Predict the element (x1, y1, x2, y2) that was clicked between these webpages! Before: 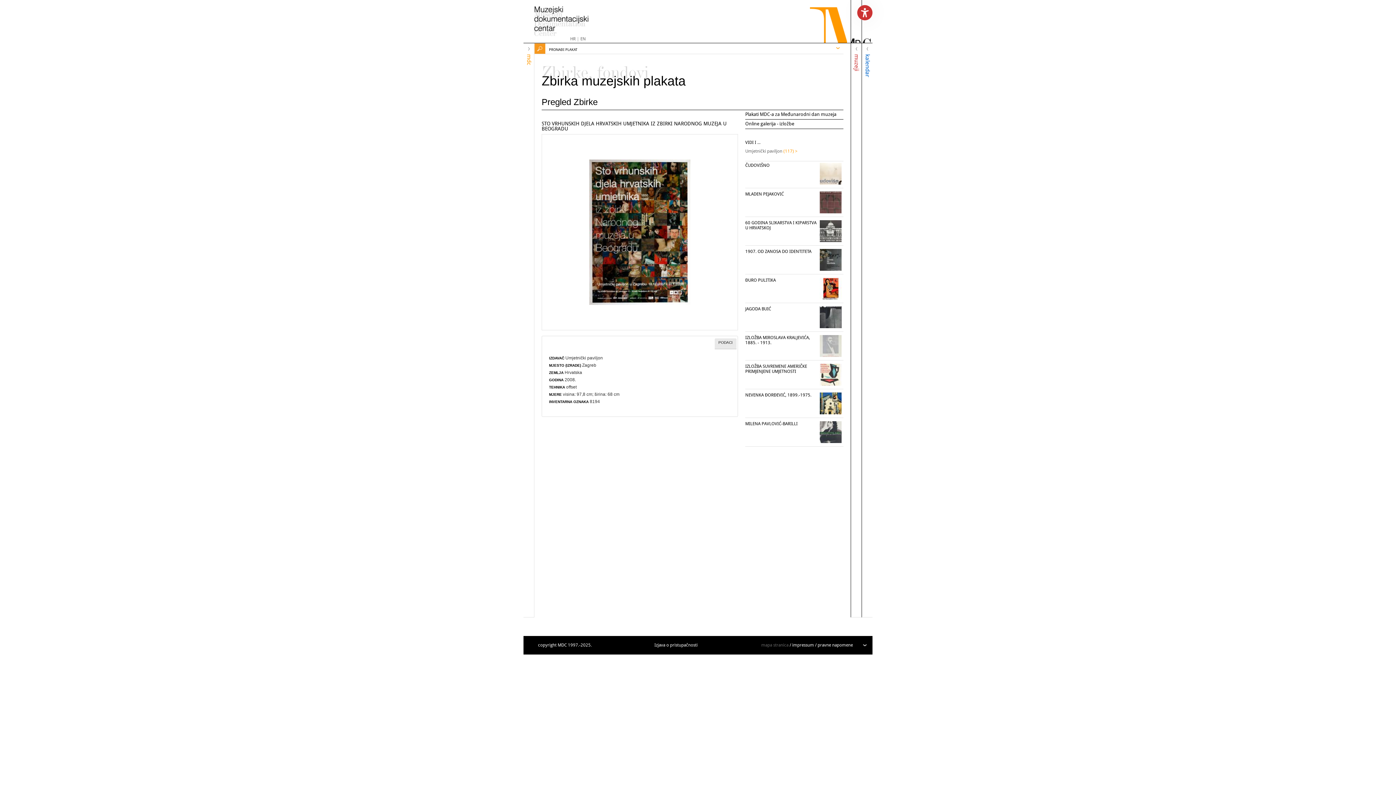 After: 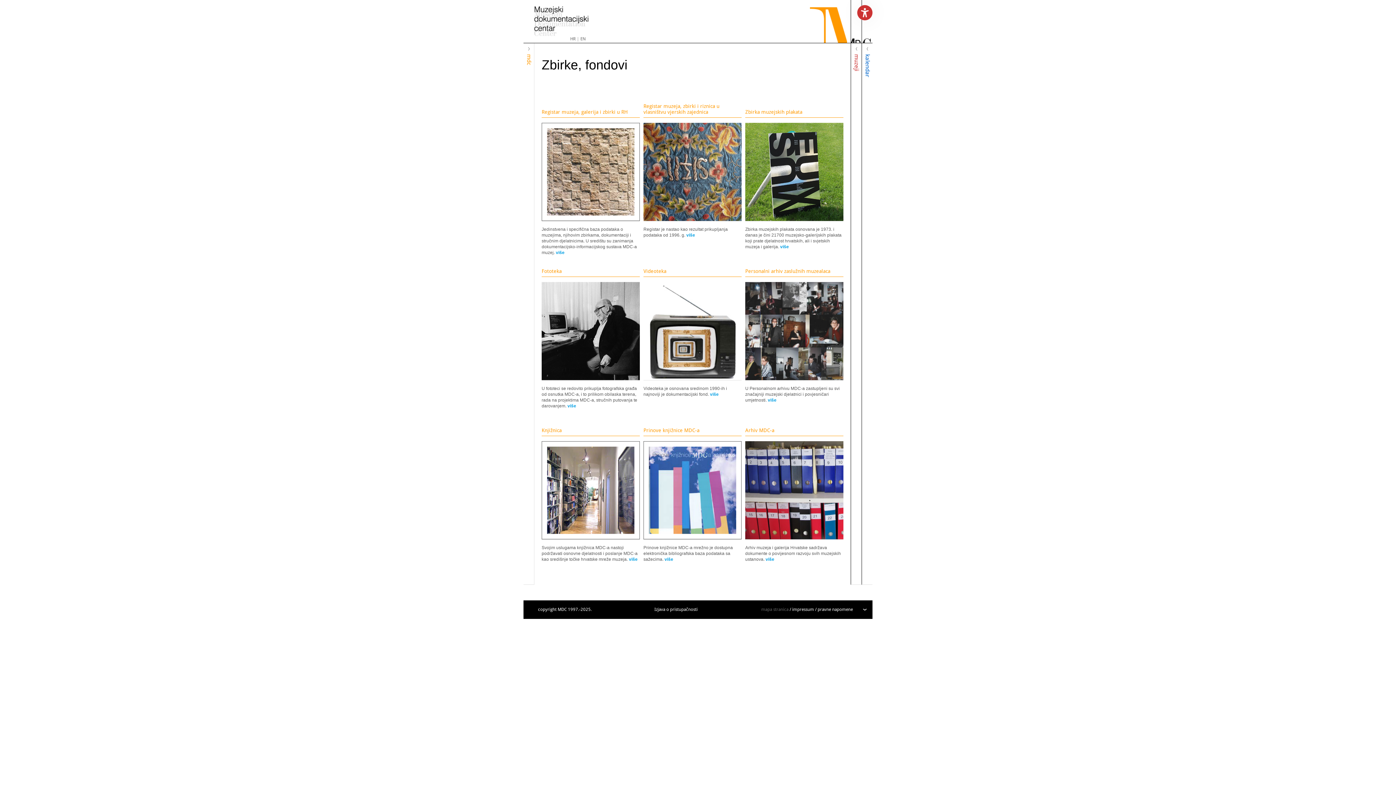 Action: bbox: (541, 64, 649, 73) label: Zbirke, fondovi